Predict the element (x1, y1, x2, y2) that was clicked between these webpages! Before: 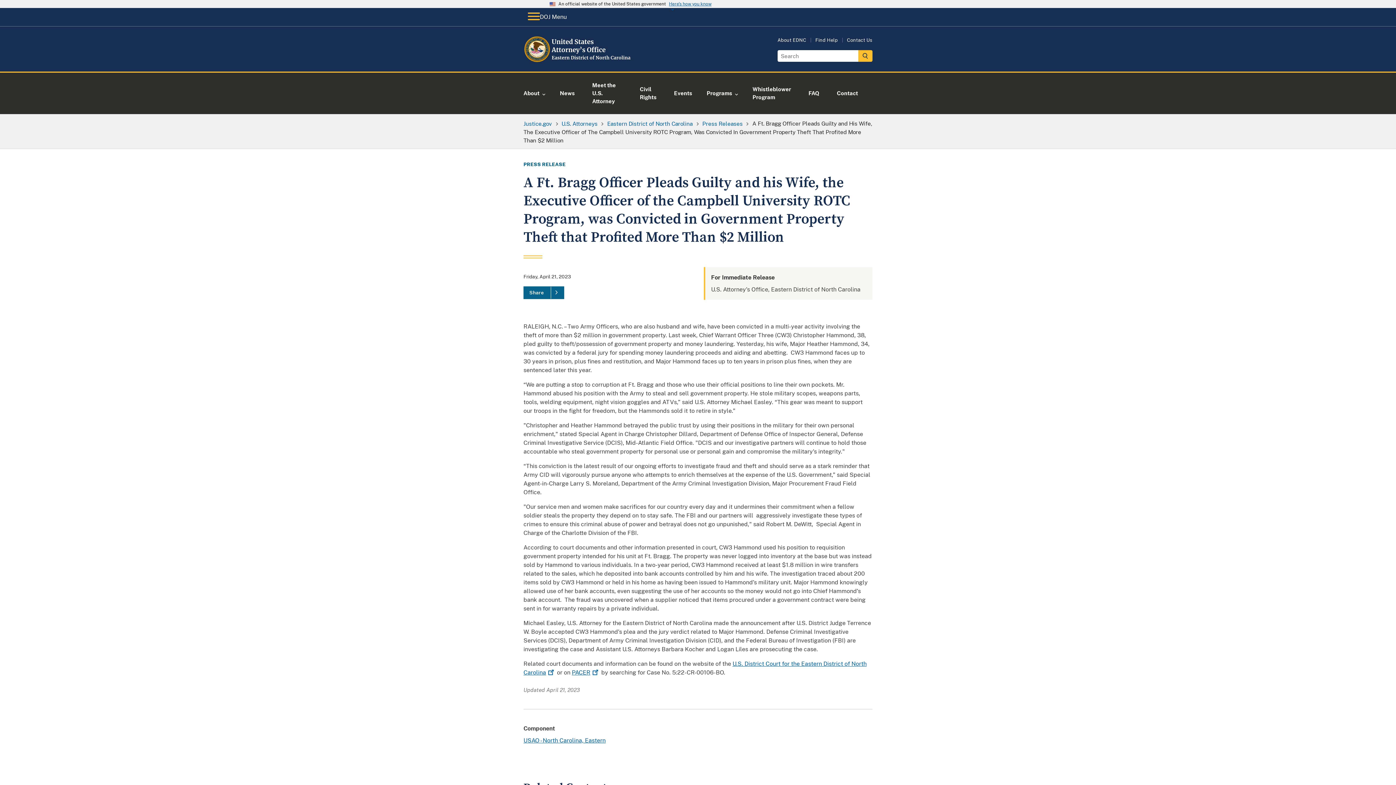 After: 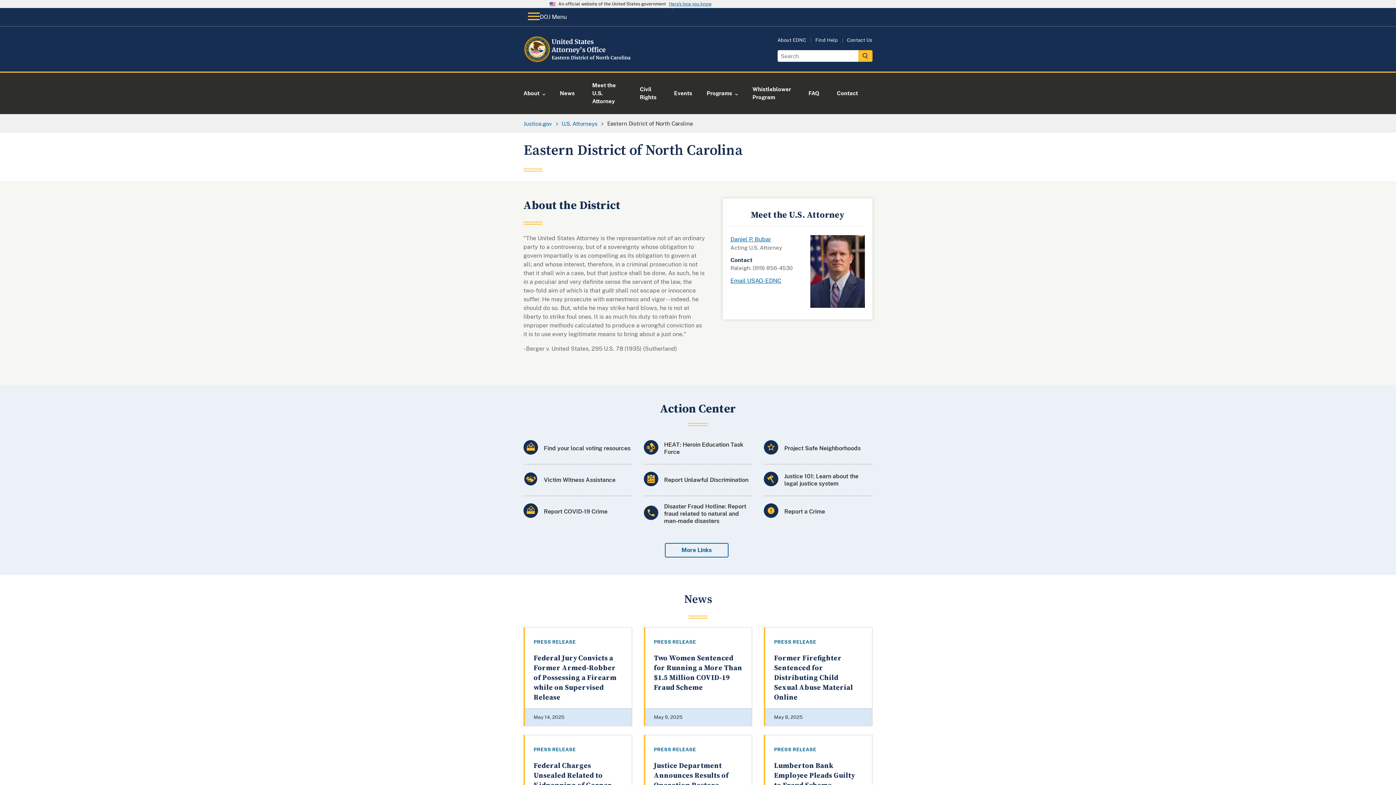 Action: bbox: (523, 56, 632, 69) label: Home